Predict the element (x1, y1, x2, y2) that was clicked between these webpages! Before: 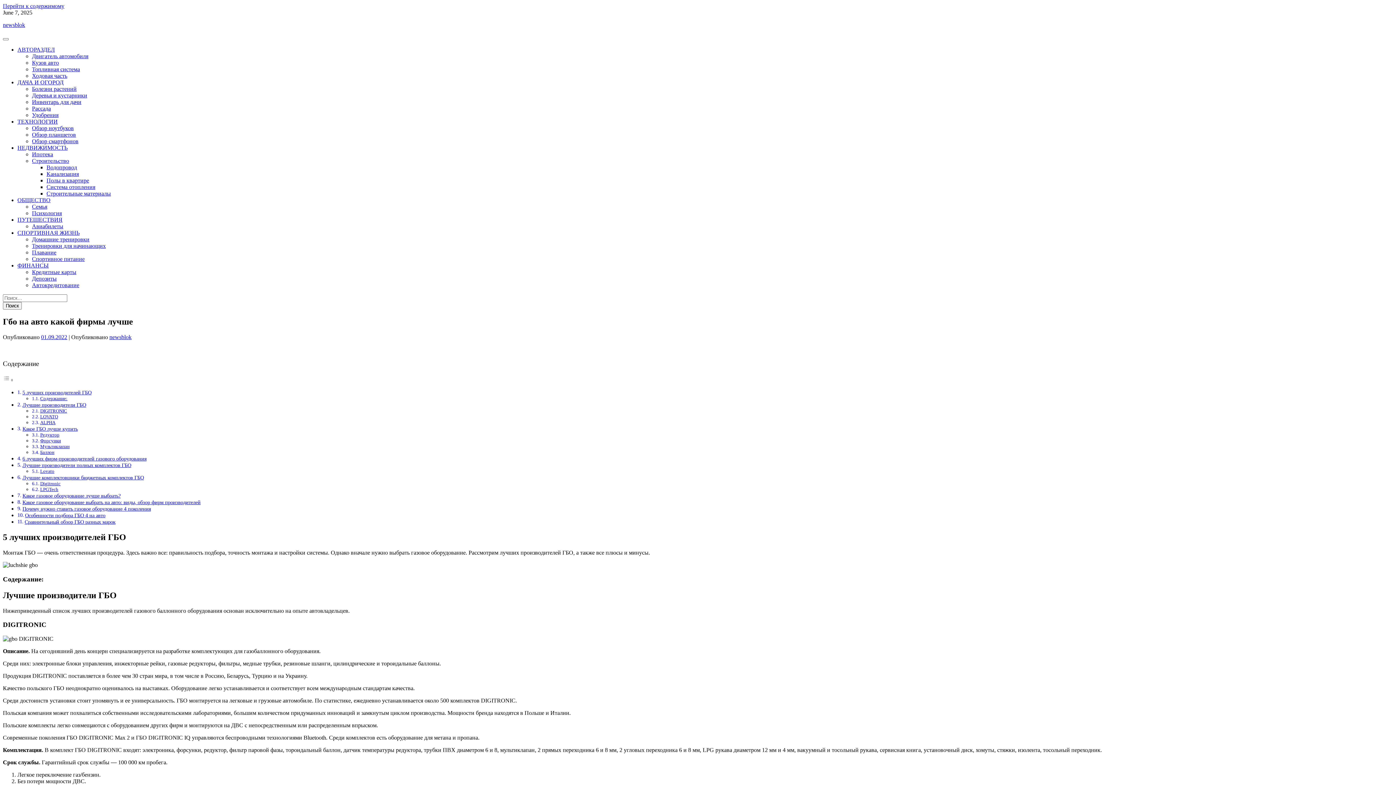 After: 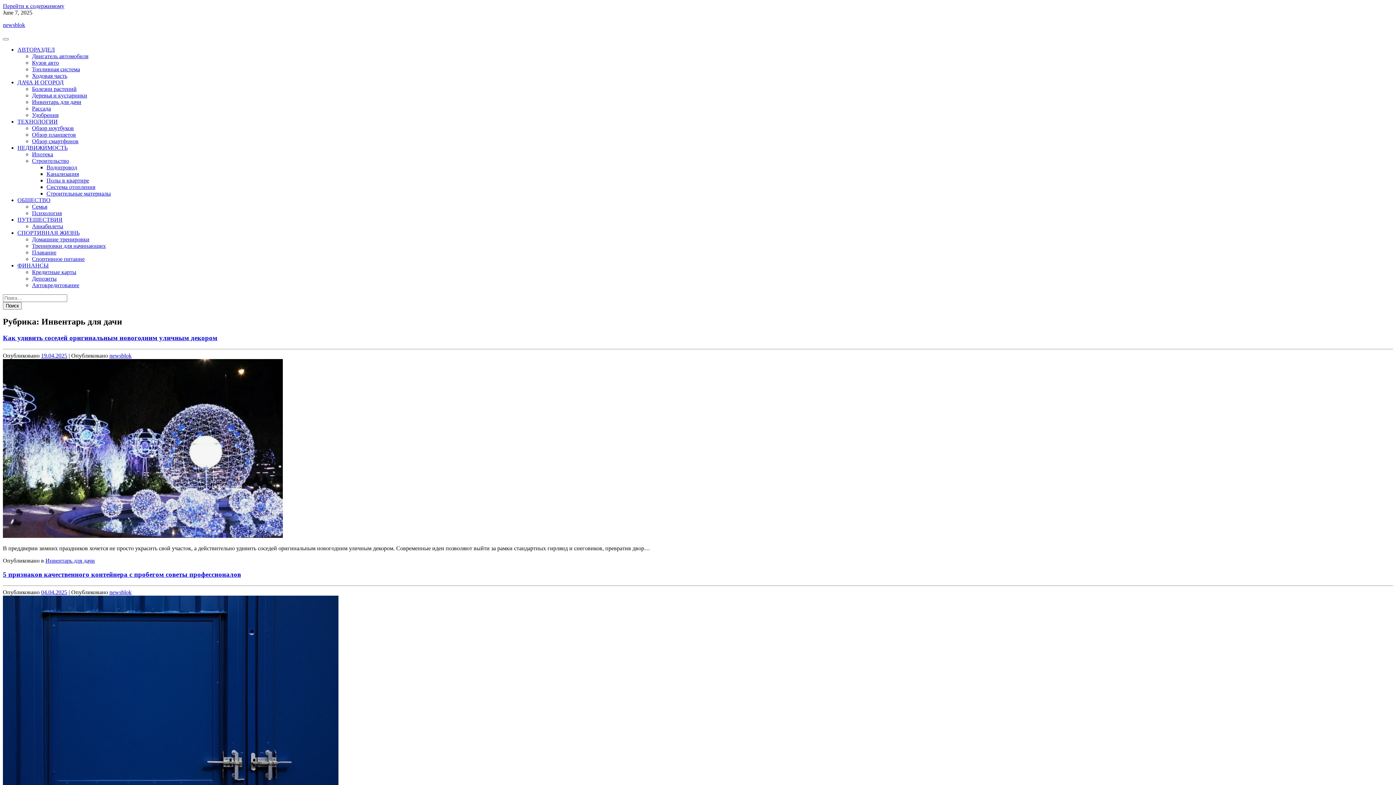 Action: label: Инвентарь для дачи bbox: (32, 98, 81, 105)